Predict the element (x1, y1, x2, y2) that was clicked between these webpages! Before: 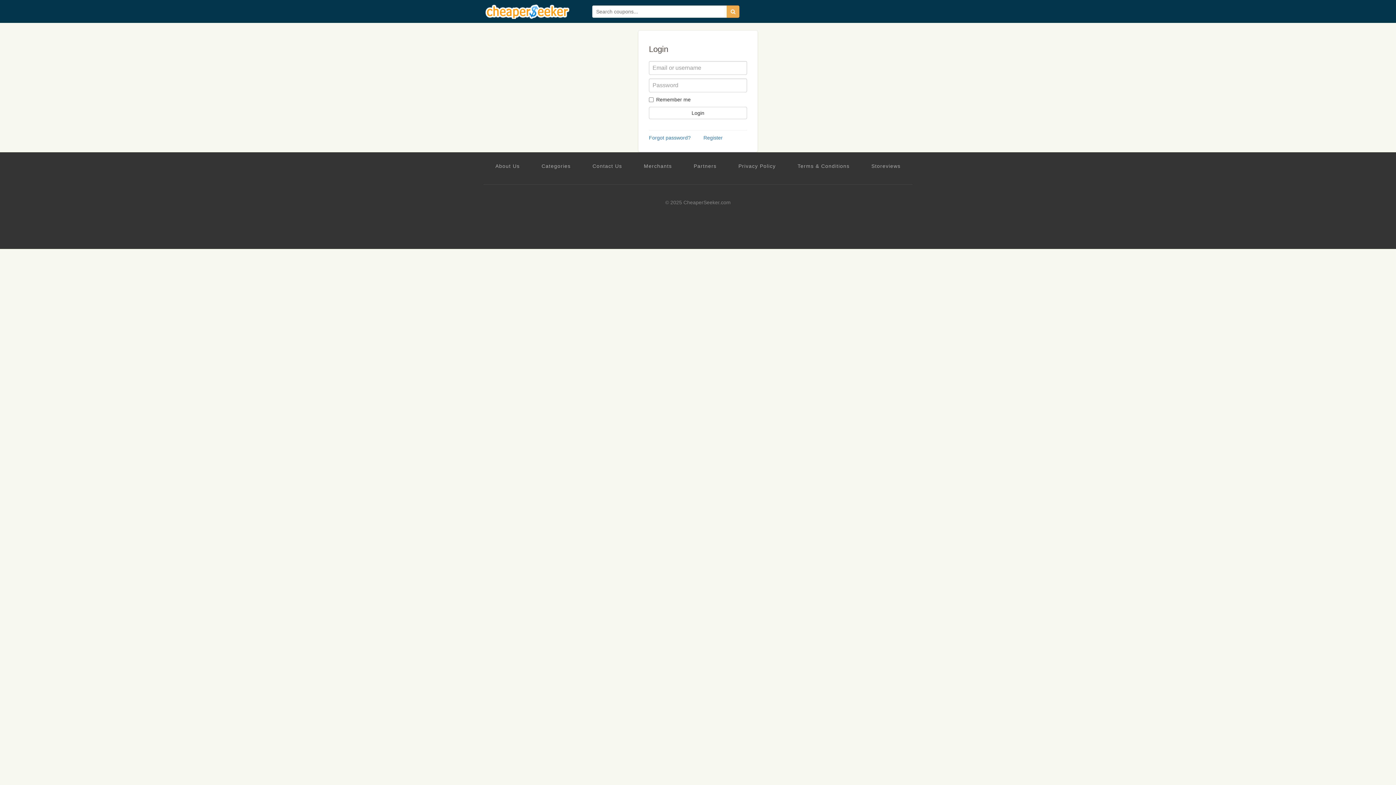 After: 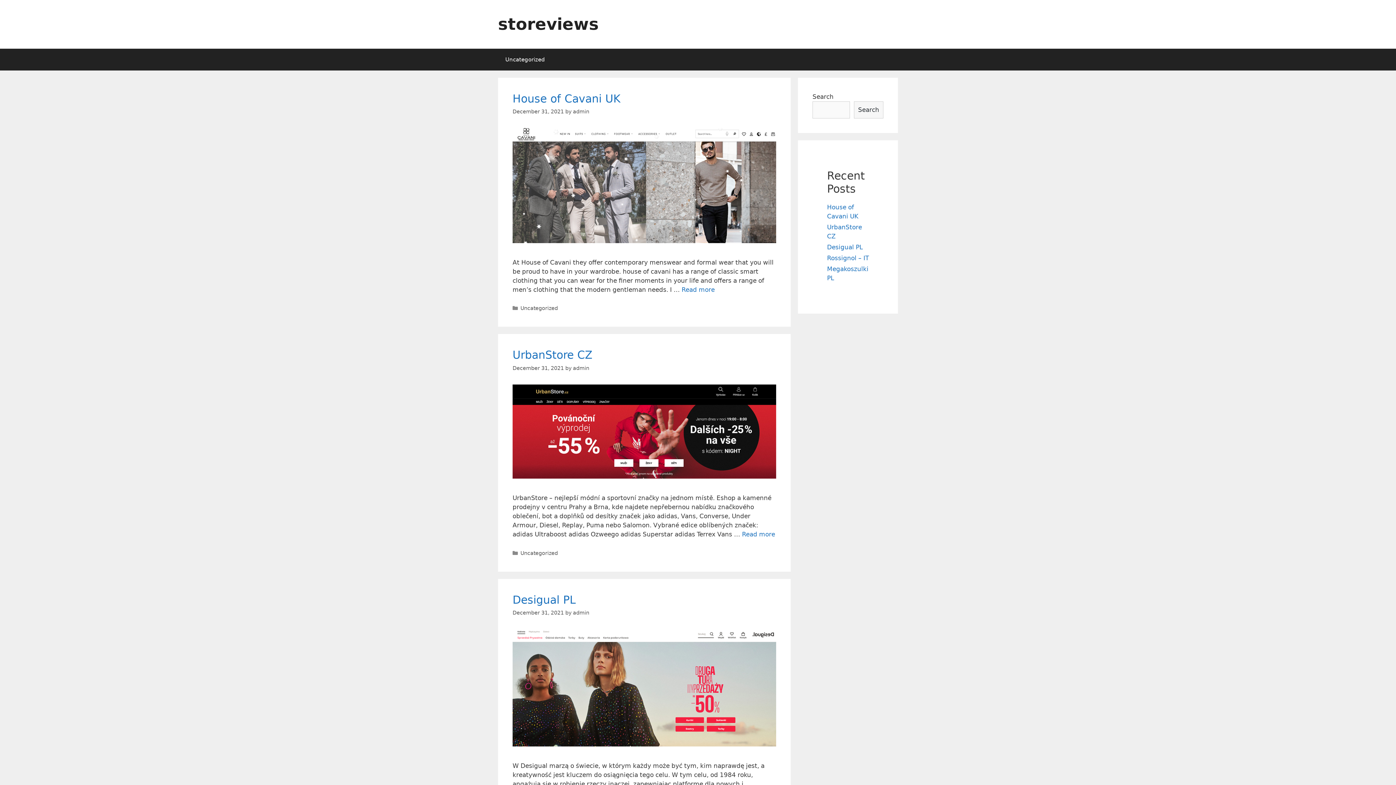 Action: label: Storeviews bbox: (871, 162, 900, 169)